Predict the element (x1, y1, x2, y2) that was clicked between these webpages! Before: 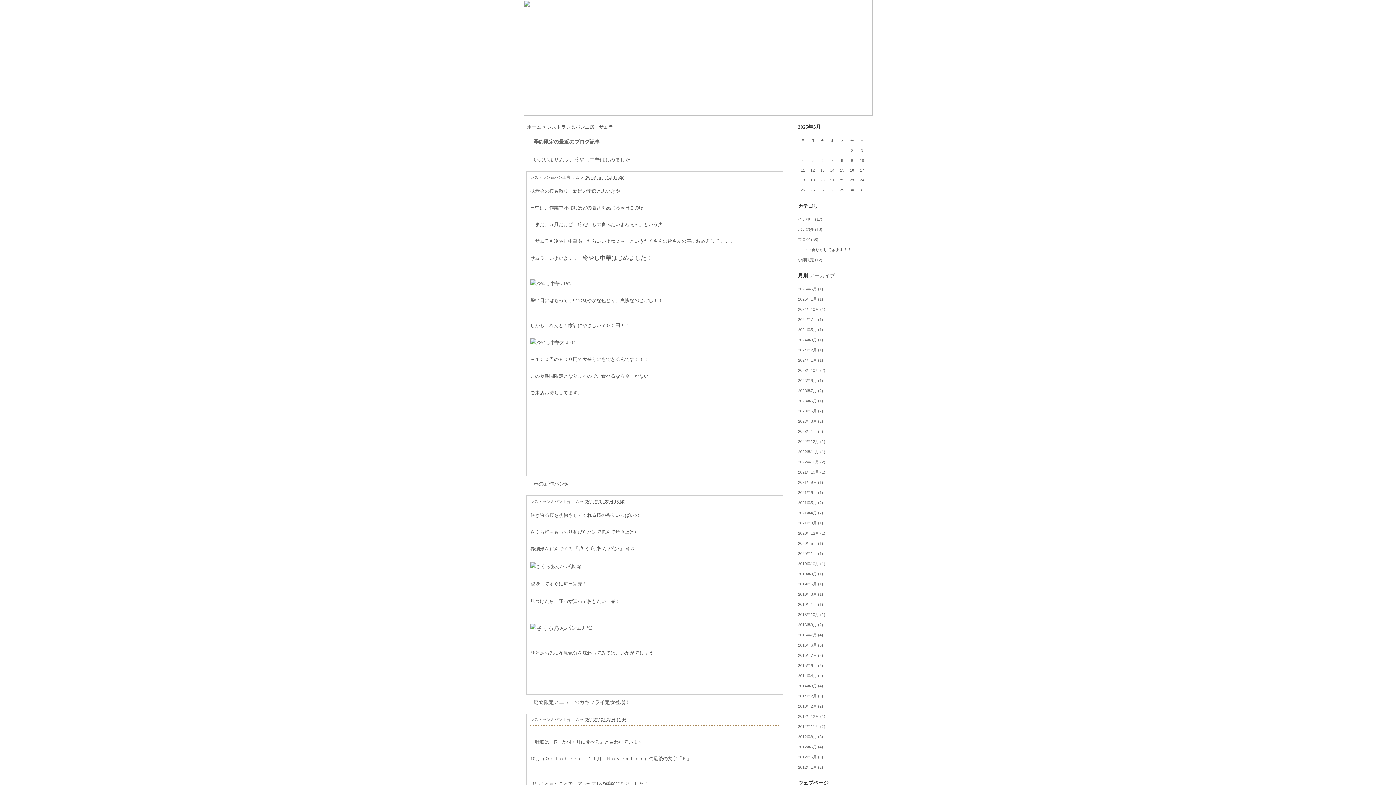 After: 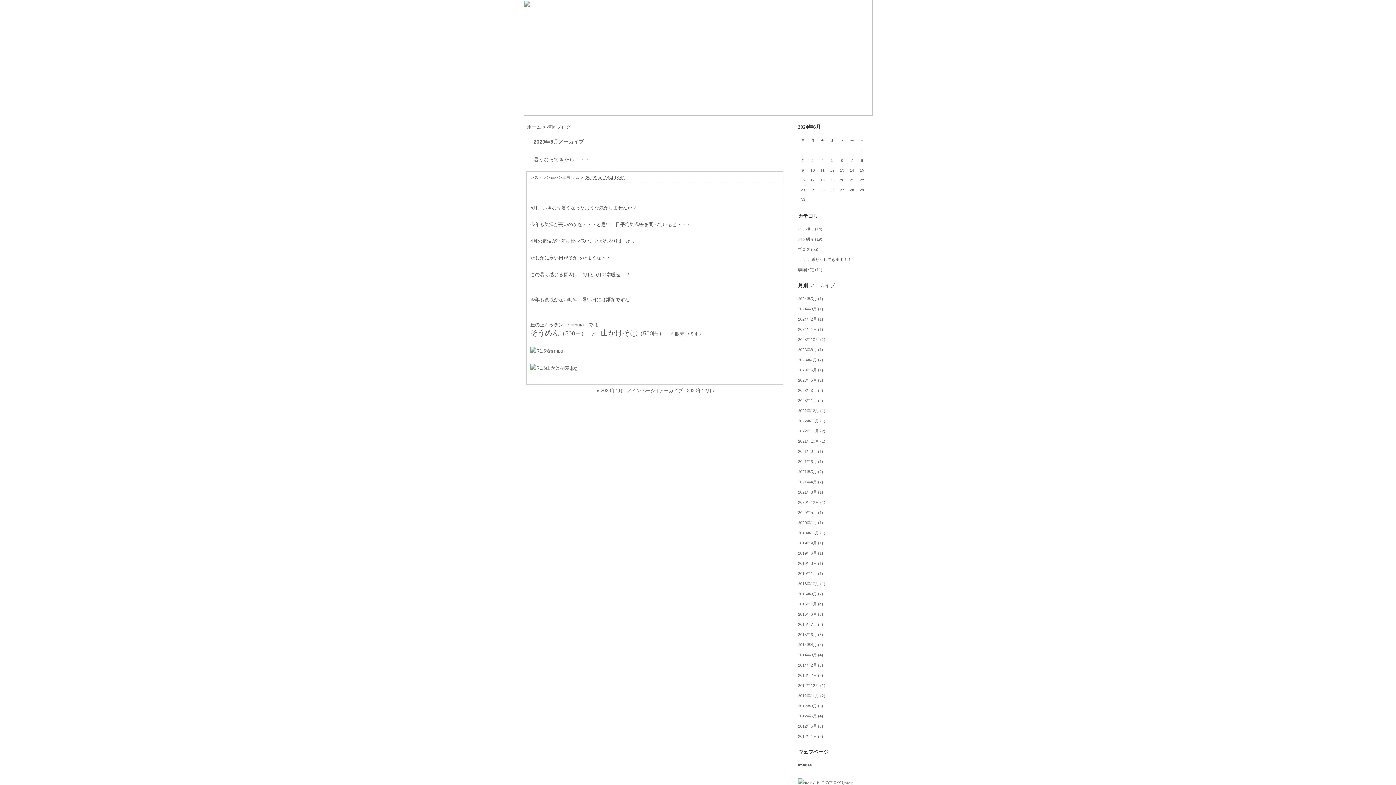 Action: label: 2020年5月 (1) bbox: (798, 541, 823, 545)